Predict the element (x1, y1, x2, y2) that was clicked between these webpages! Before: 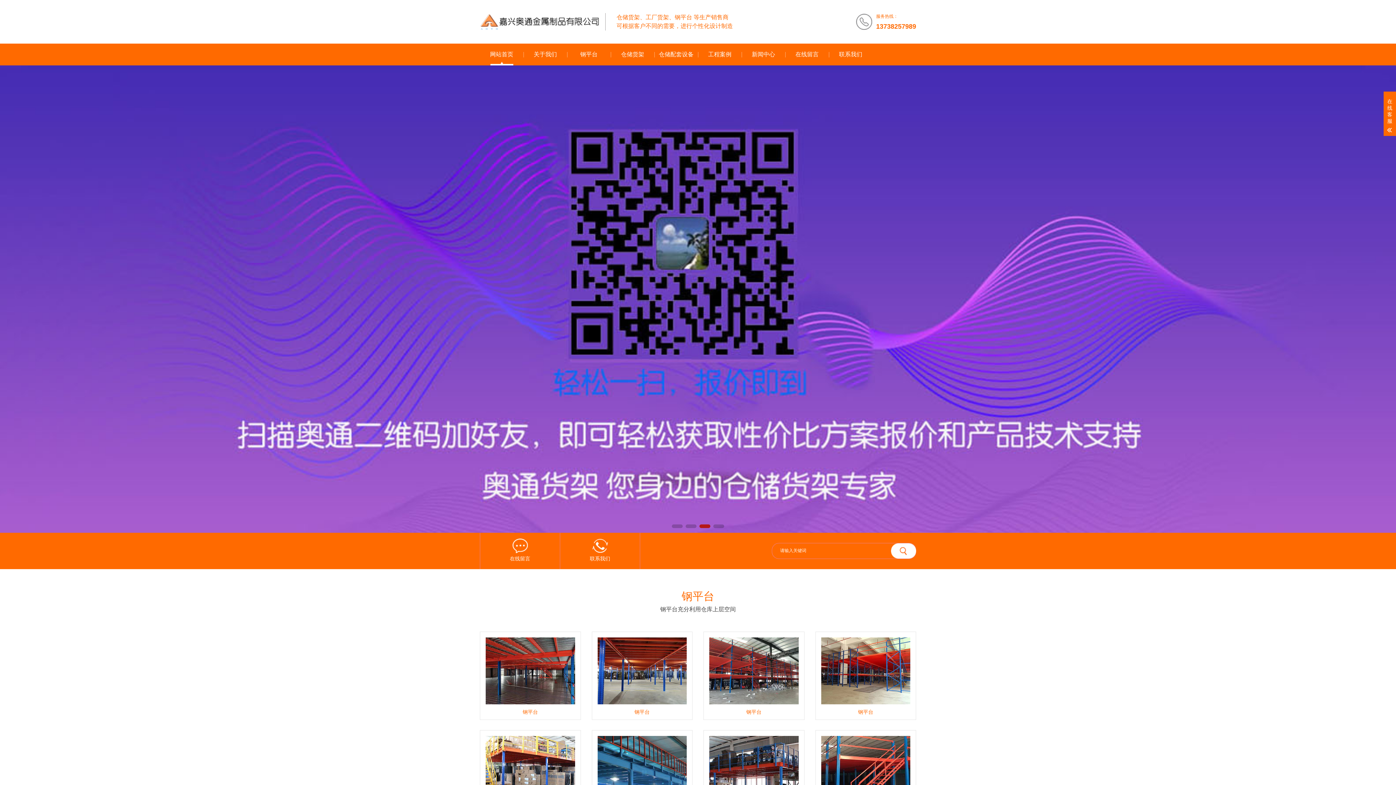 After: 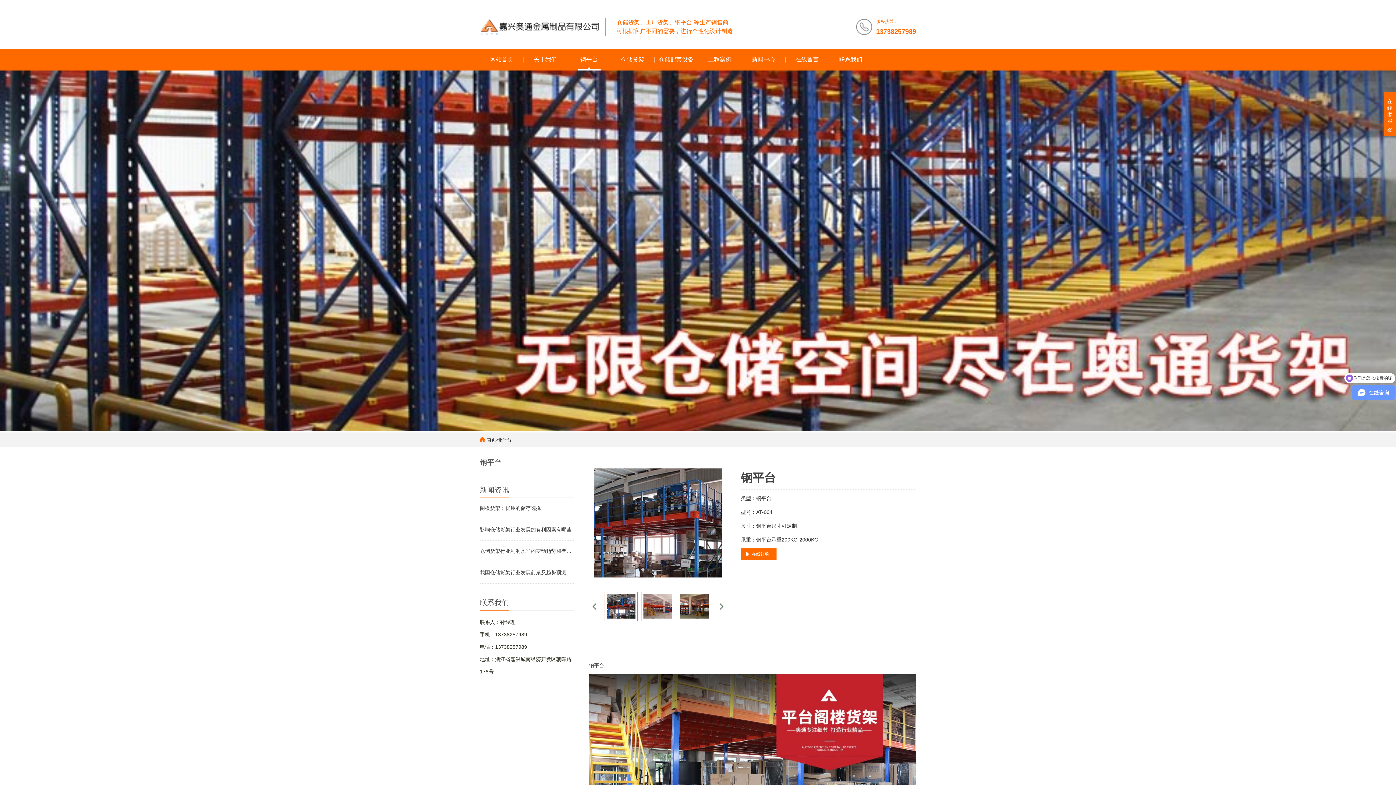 Action: label: 钢平台 bbox: (703, 730, 804, 818)